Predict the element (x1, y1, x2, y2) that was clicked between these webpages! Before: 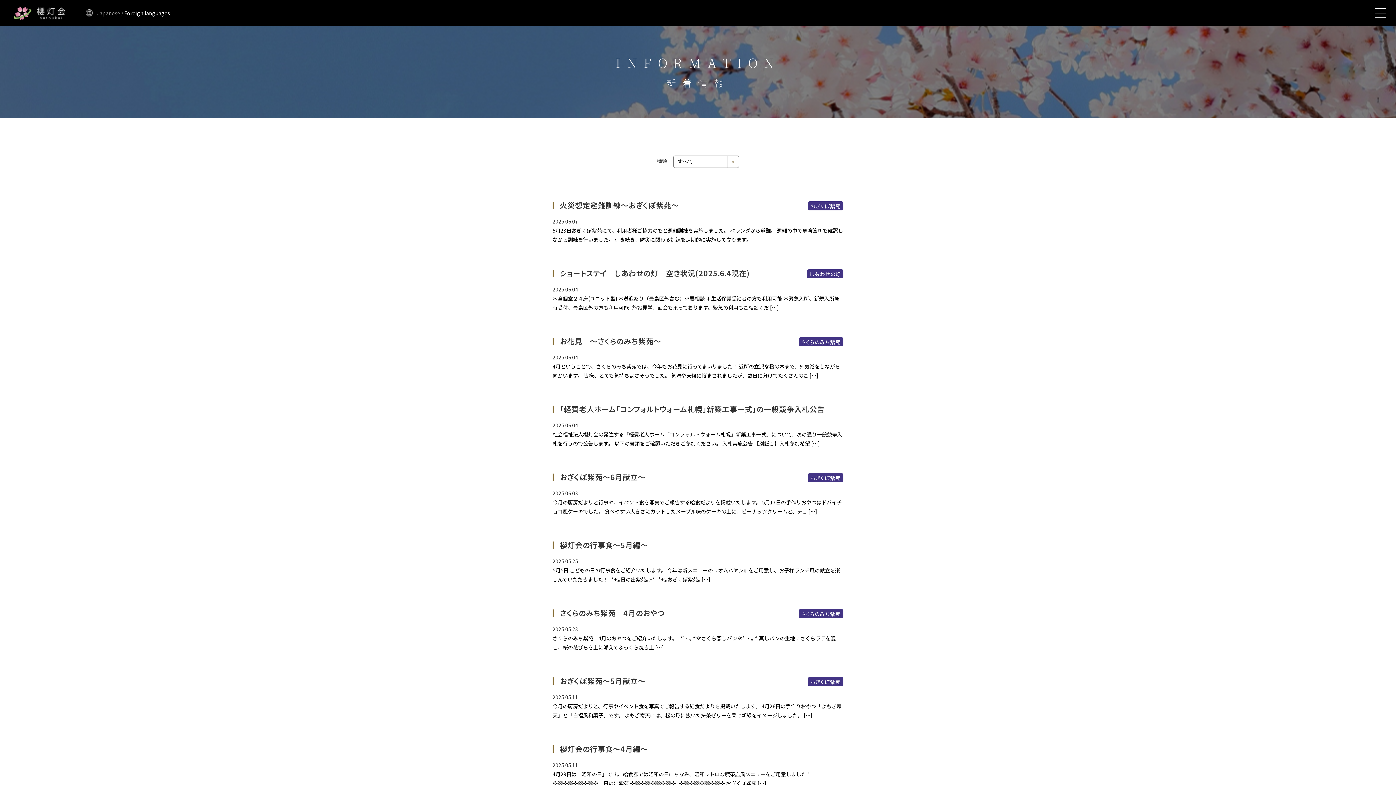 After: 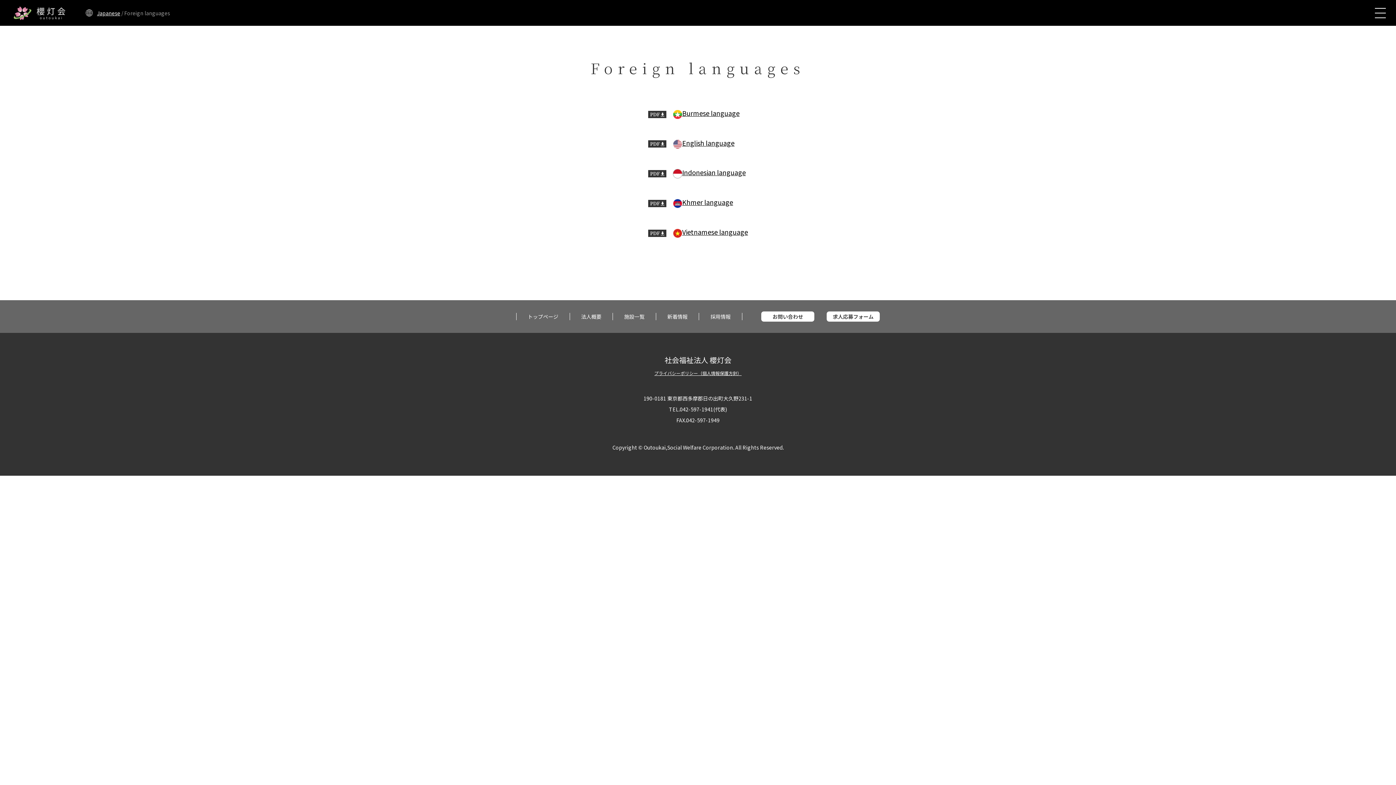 Action: label: Foreign languages bbox: (124, 9, 170, 16)